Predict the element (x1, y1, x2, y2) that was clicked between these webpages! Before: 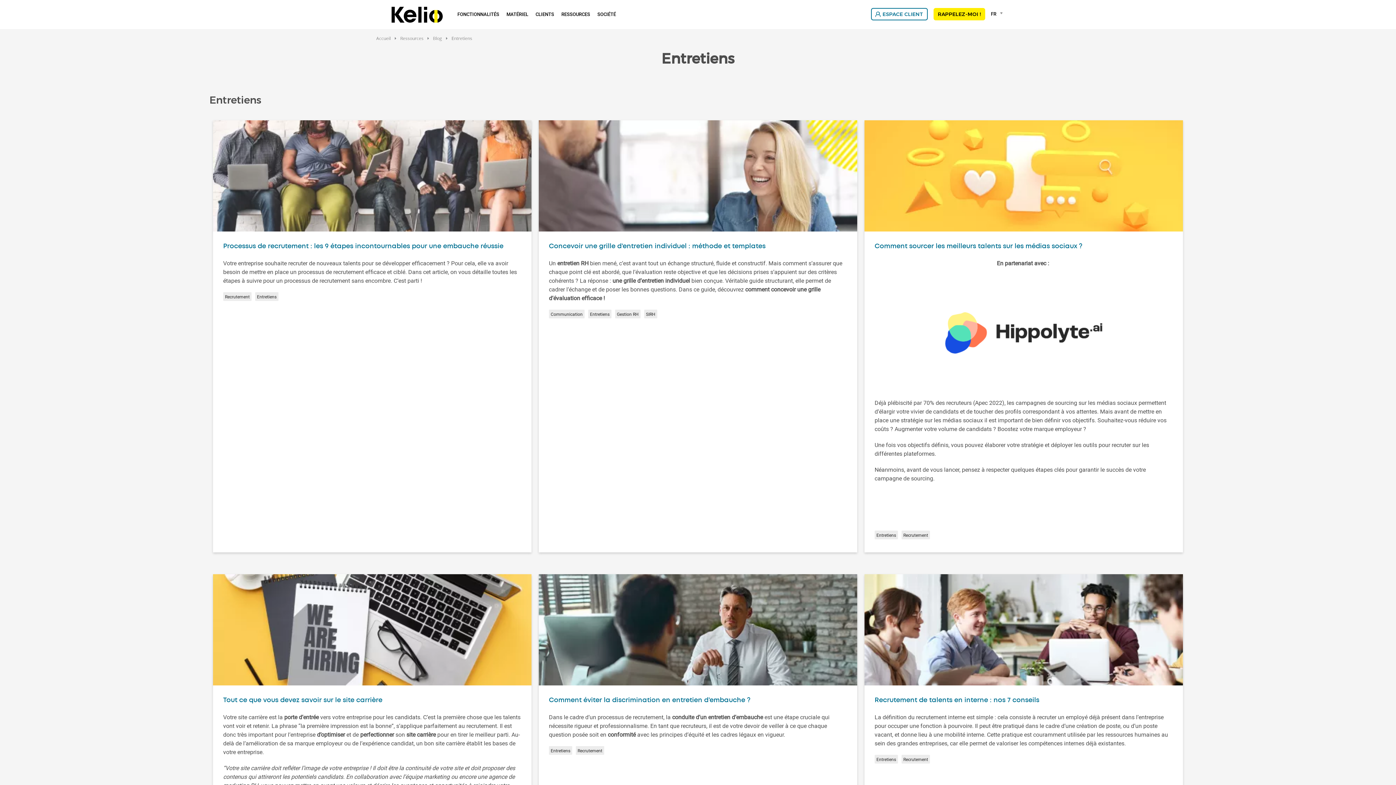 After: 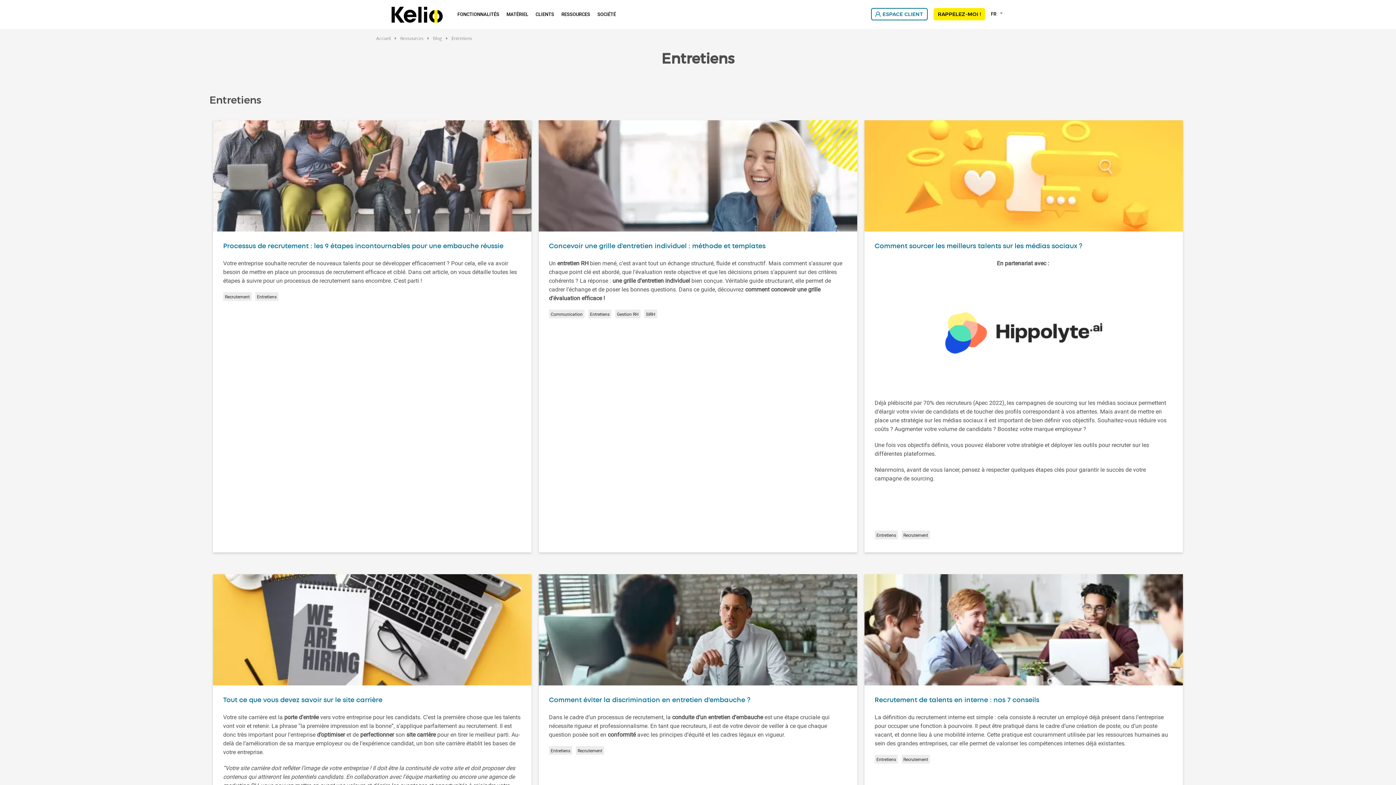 Action: label: Entretiens bbox: (588, 309, 611, 318)